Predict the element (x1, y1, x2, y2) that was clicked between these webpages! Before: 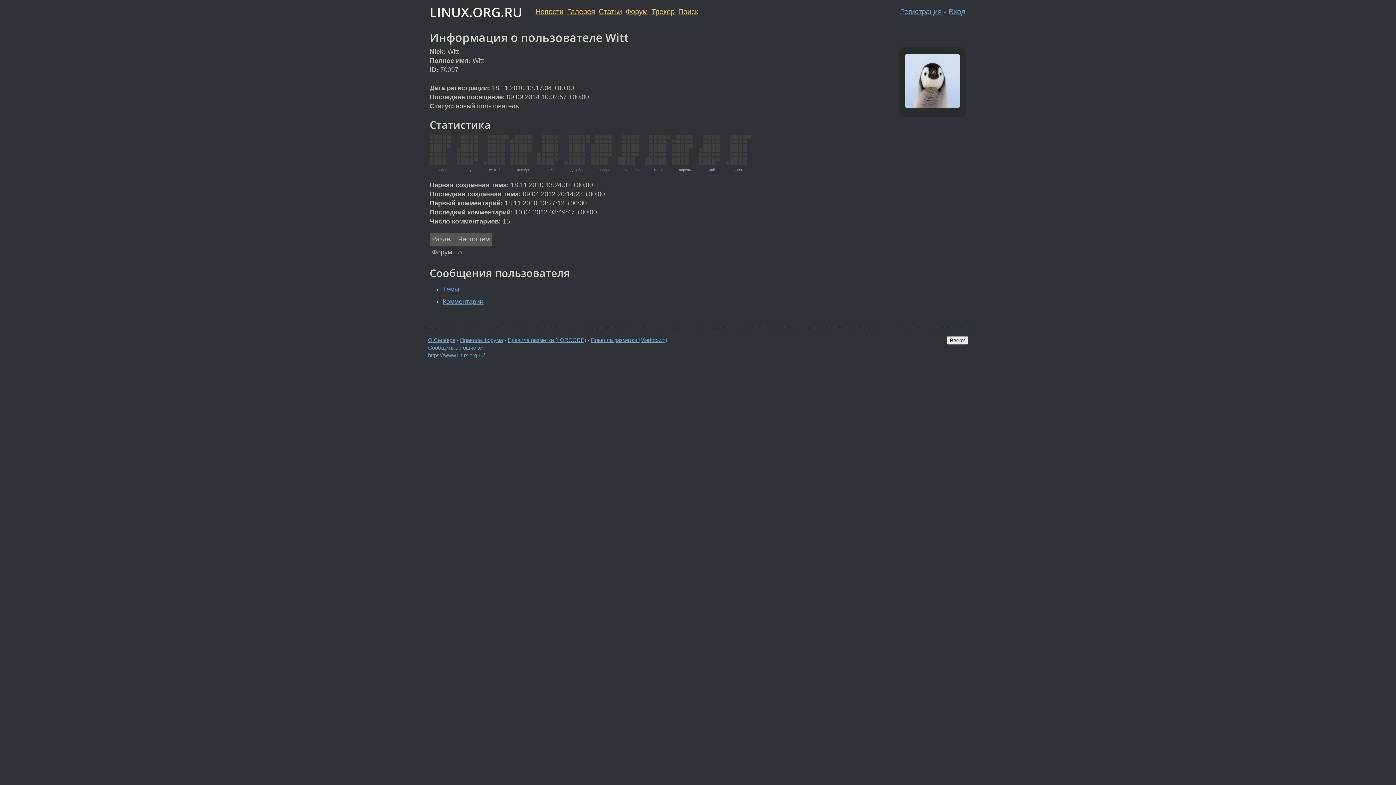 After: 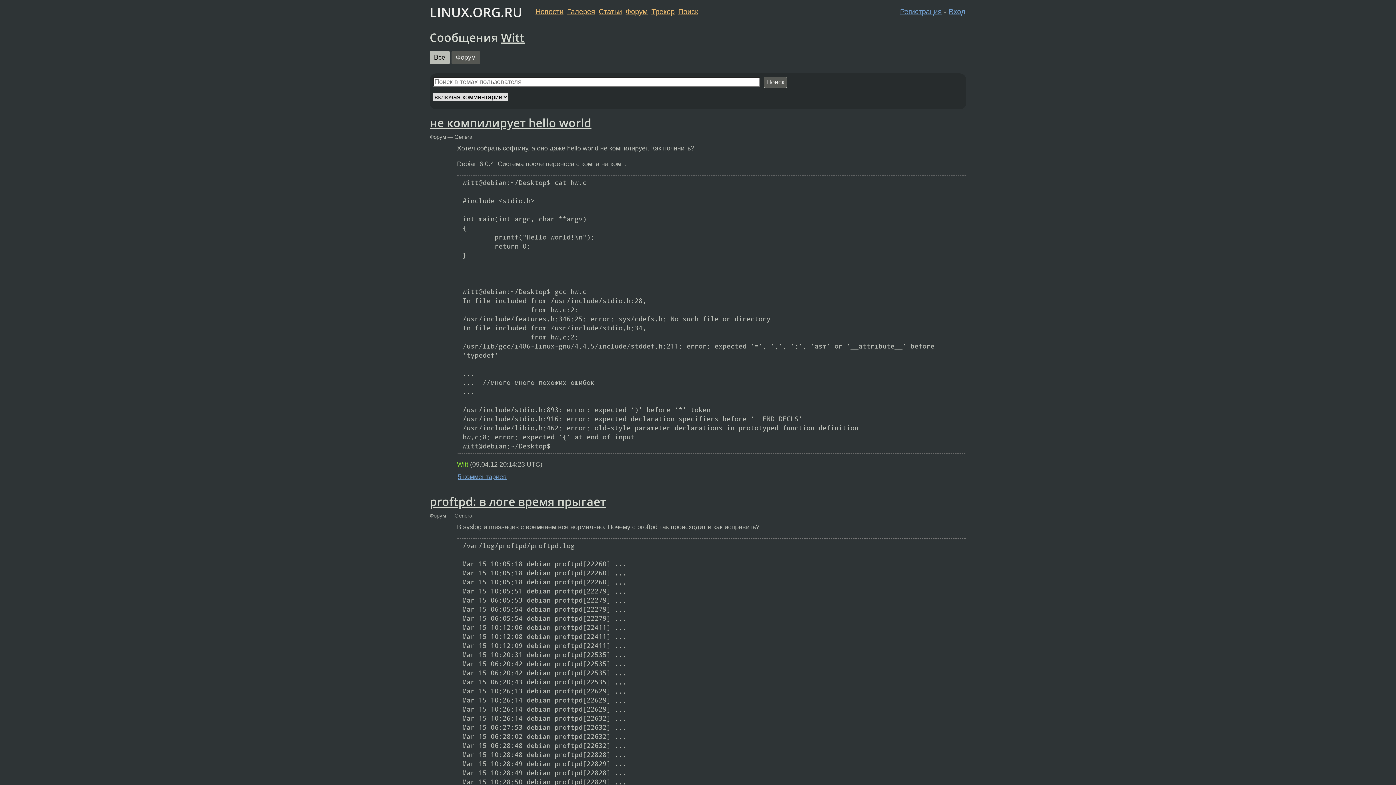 Action: label: Темы bbox: (442, 285, 459, 293)